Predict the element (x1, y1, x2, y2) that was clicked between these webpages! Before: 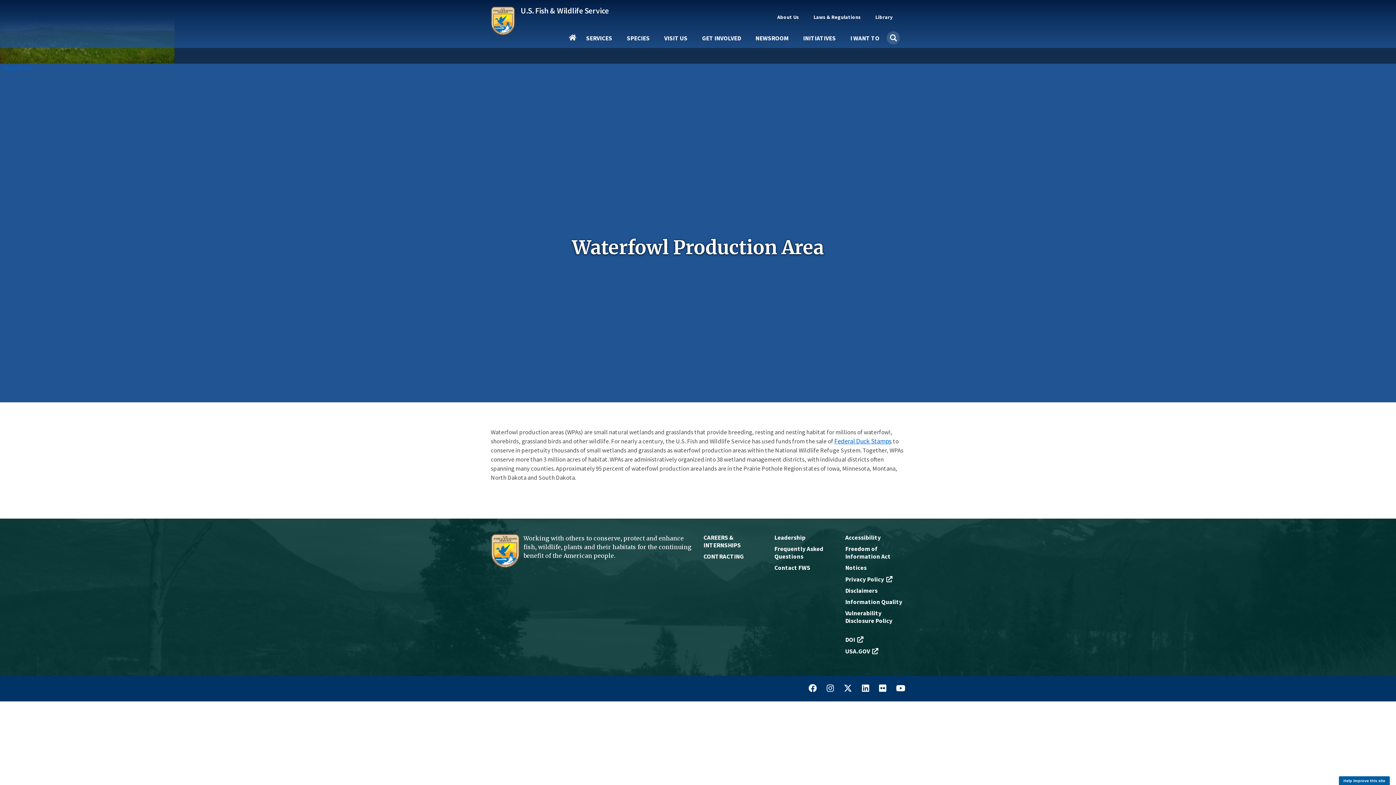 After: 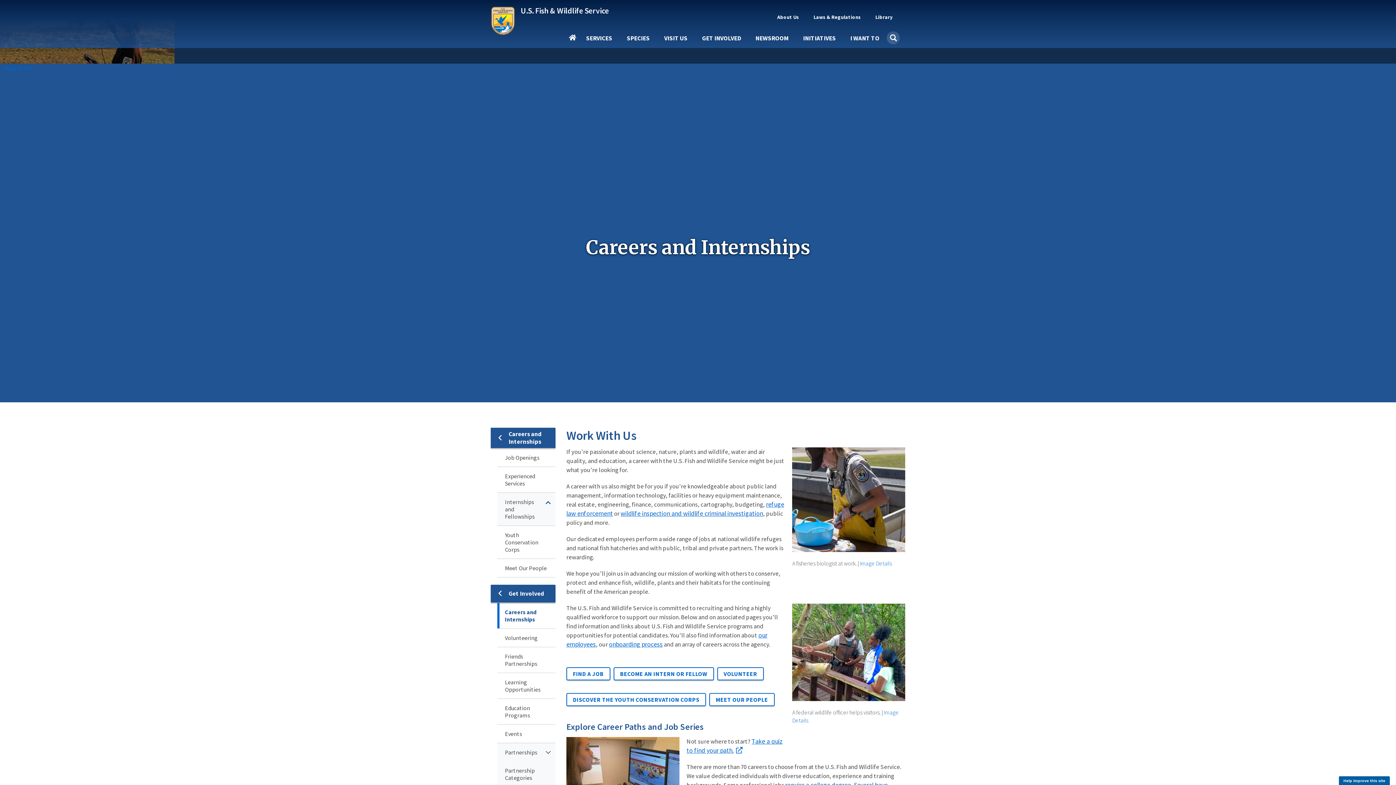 Action: bbox: (703, 534, 763, 549) label: CAREERS & INTERNSHIPS